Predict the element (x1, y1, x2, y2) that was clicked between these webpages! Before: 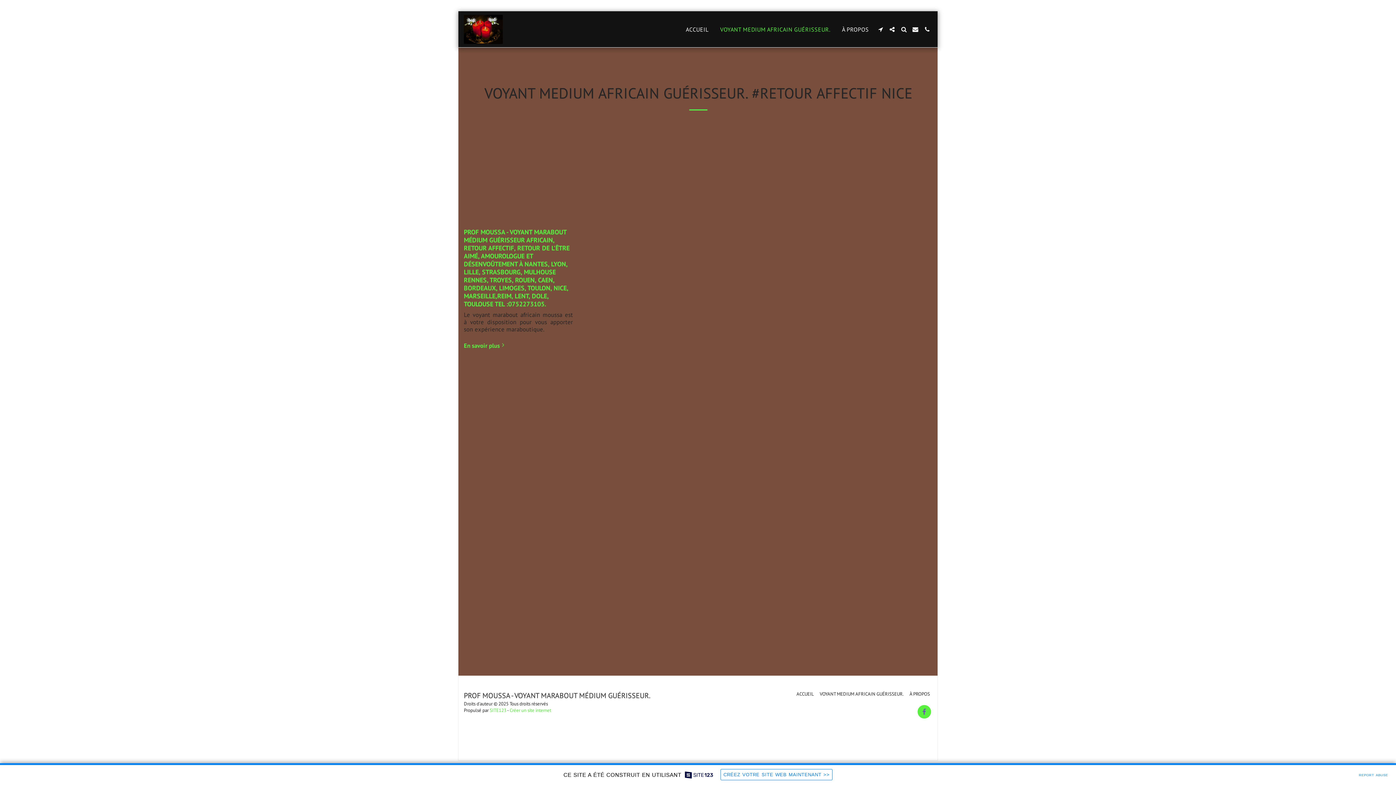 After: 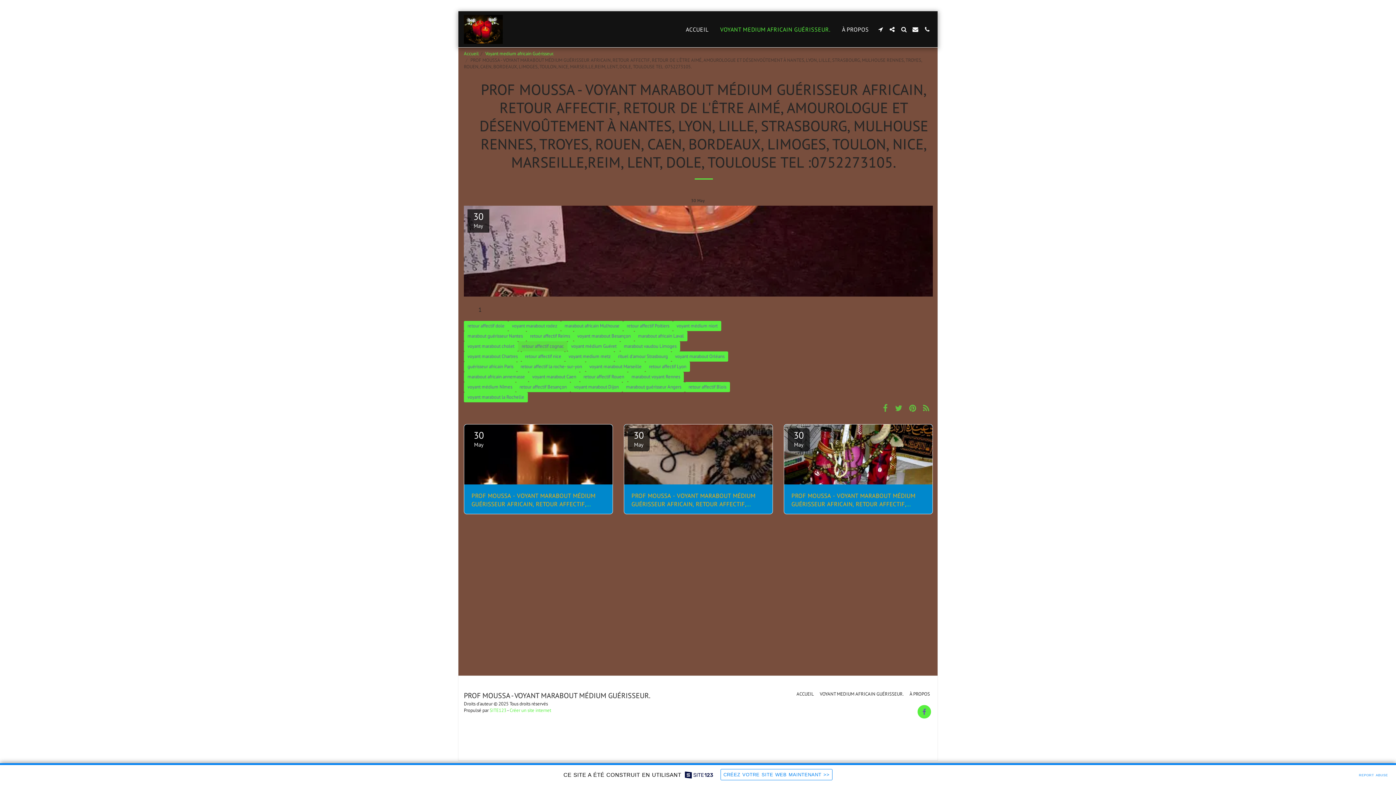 Action: bbox: (464, 341, 573, 350) label: En savoir plus